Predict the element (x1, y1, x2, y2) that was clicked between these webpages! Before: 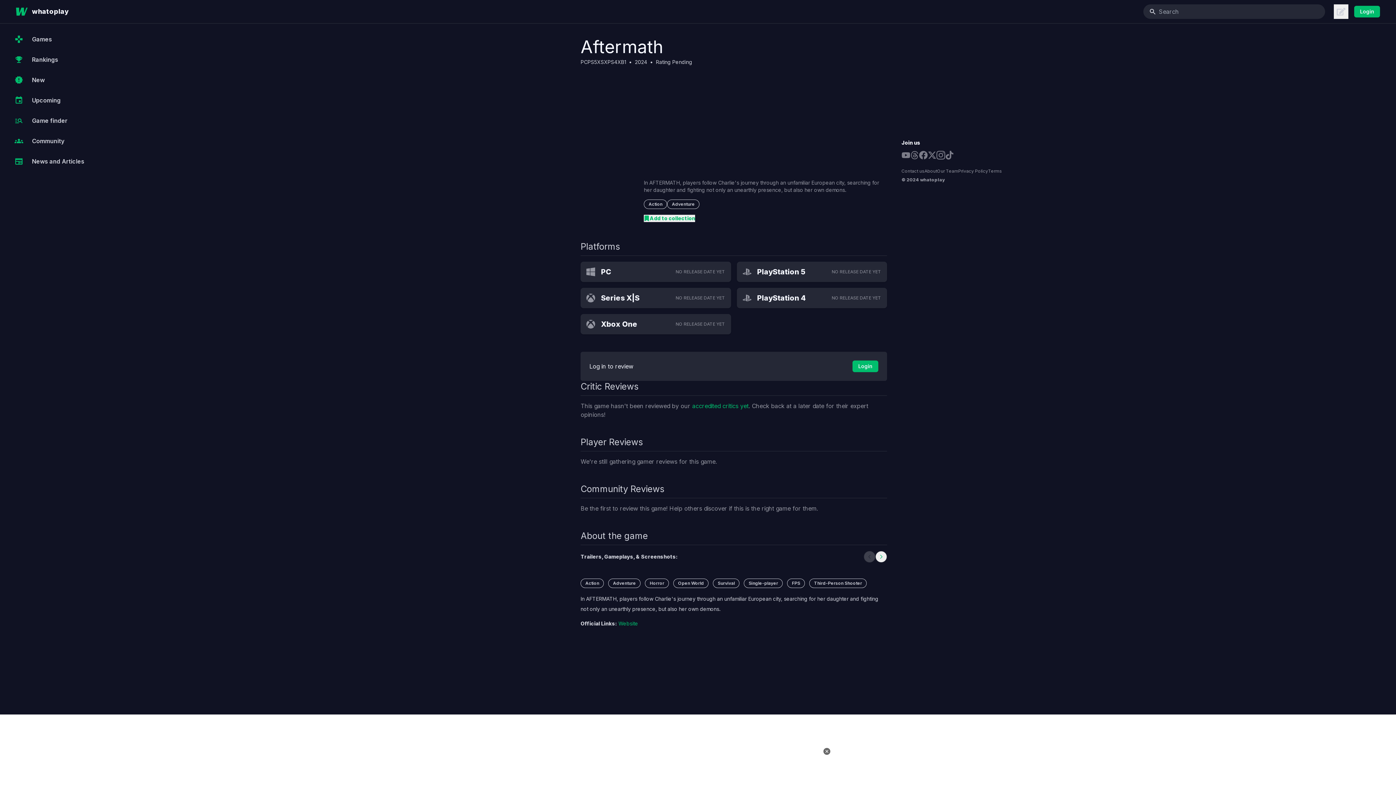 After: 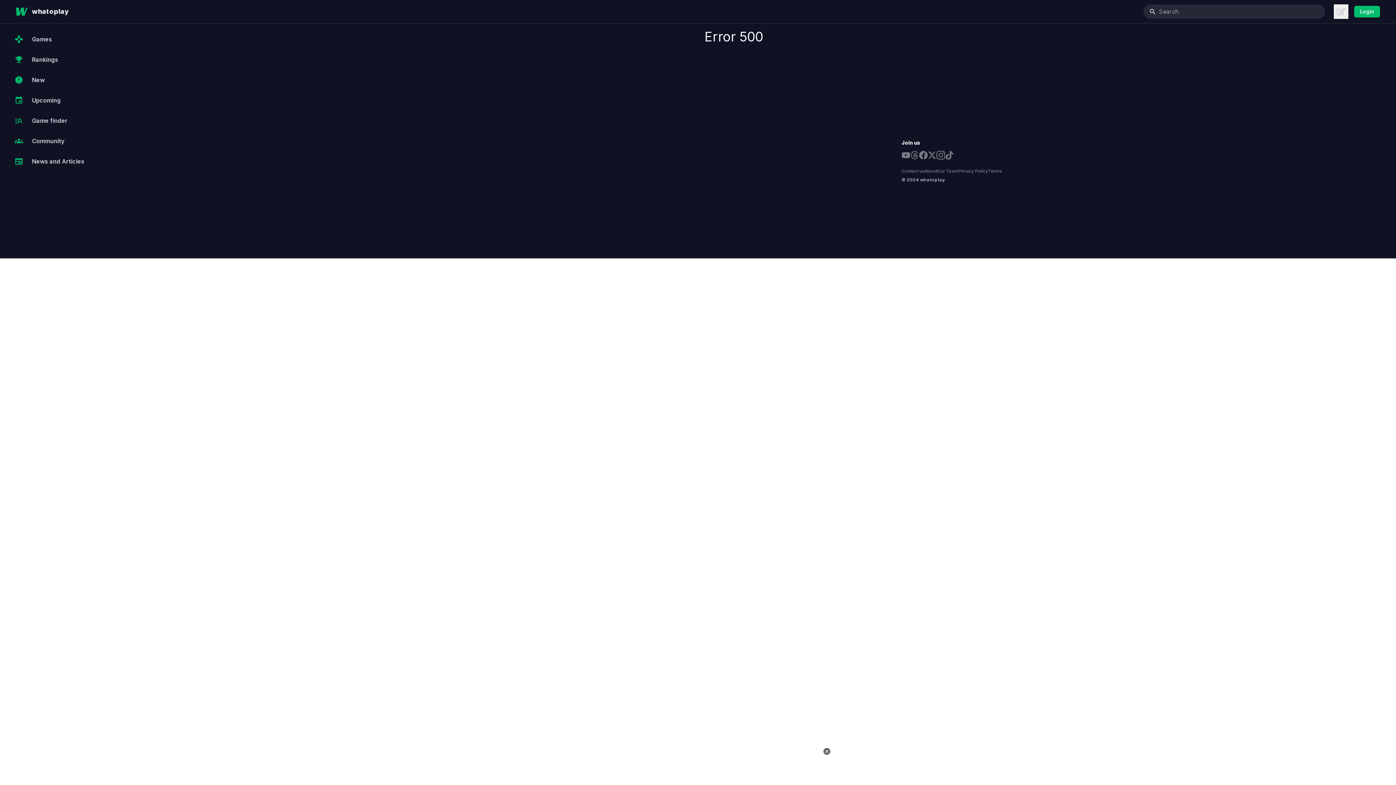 Action: bbox: (16, 5, 73, 17) label: whatoplay